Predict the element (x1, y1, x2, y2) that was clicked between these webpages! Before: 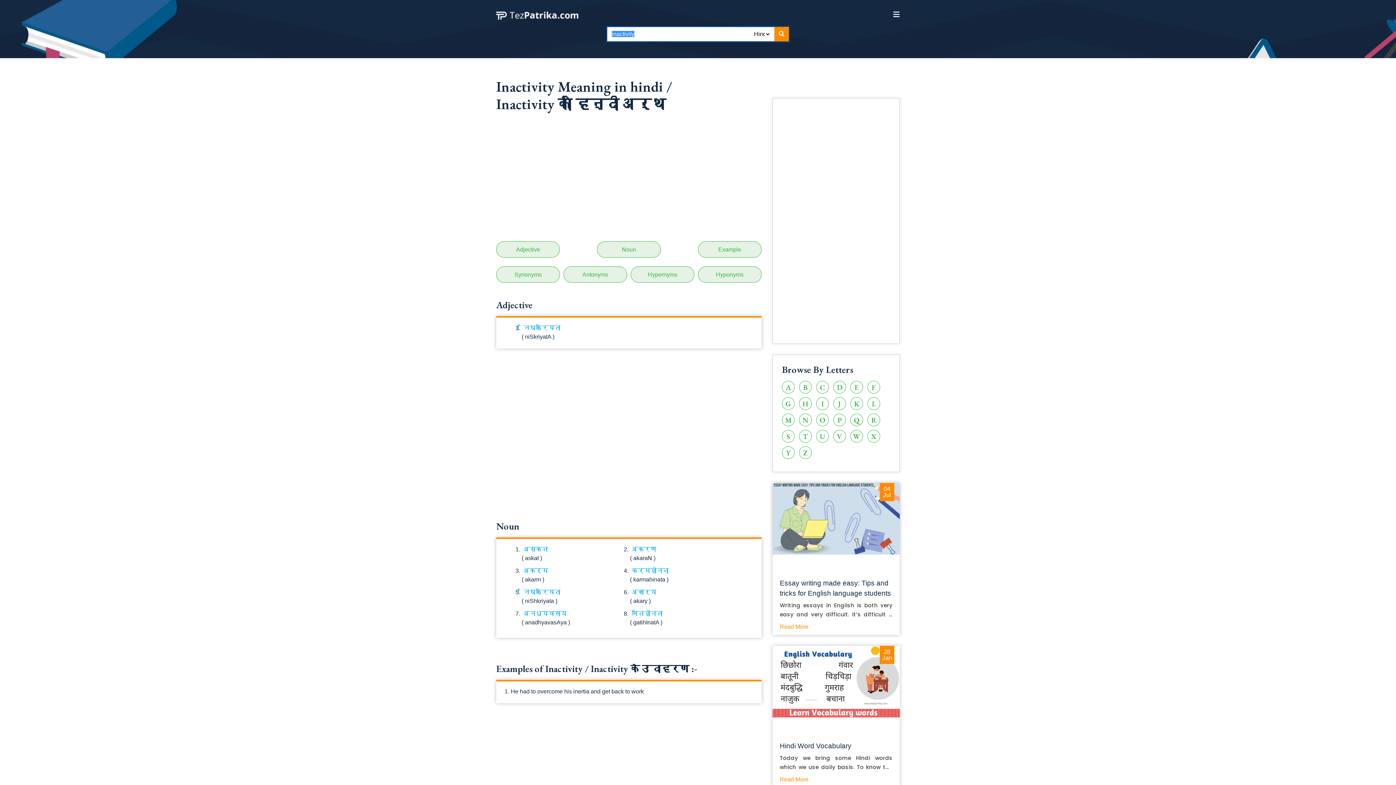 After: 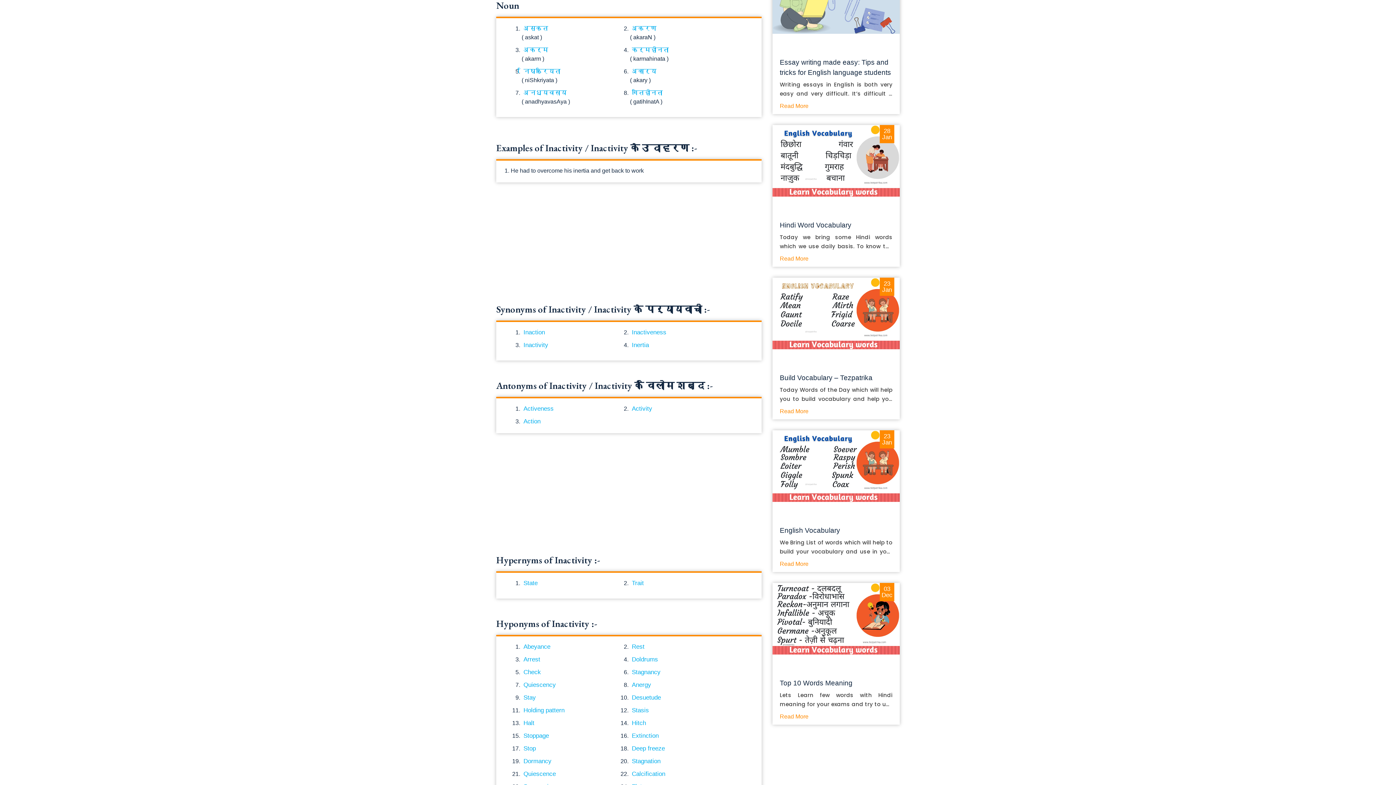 Action: bbox: (597, 241, 660, 257) label: Noun